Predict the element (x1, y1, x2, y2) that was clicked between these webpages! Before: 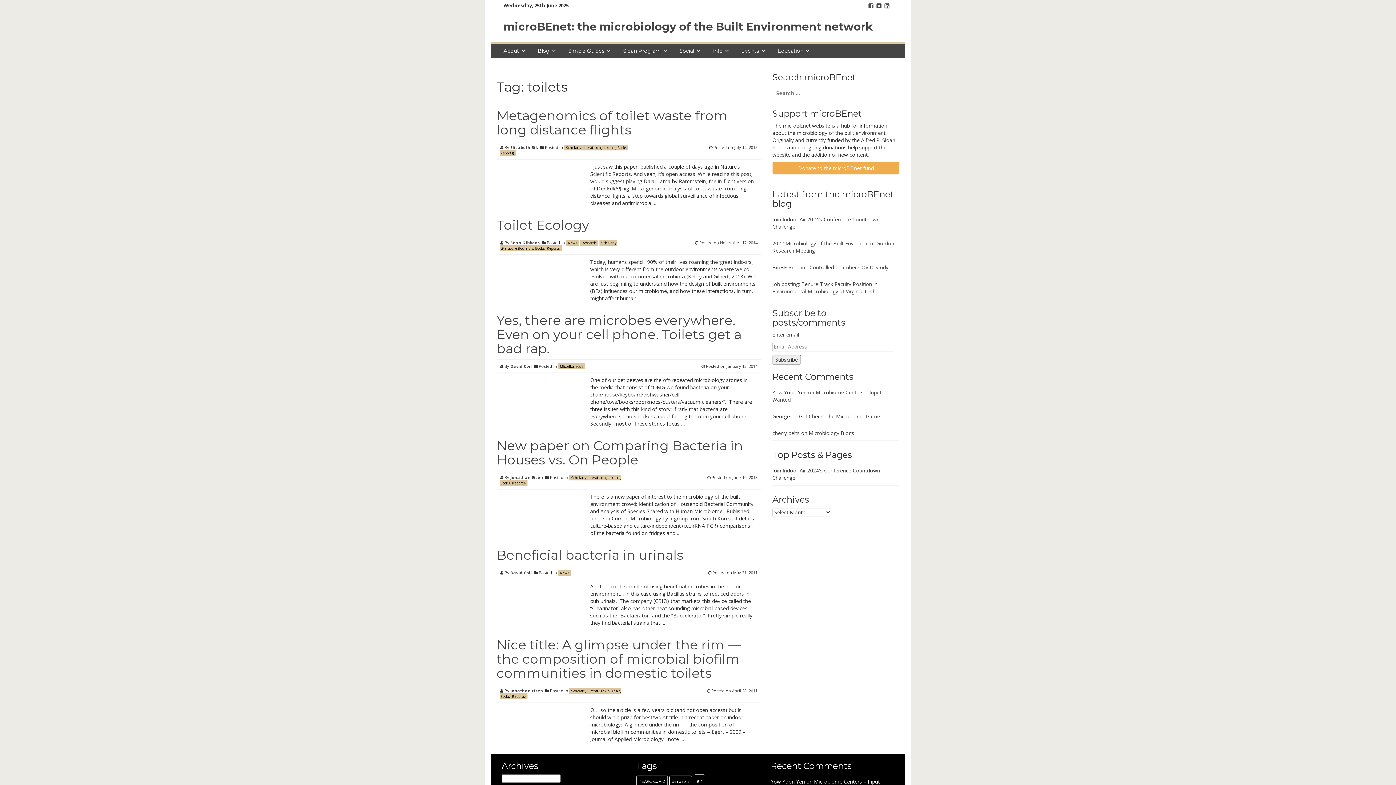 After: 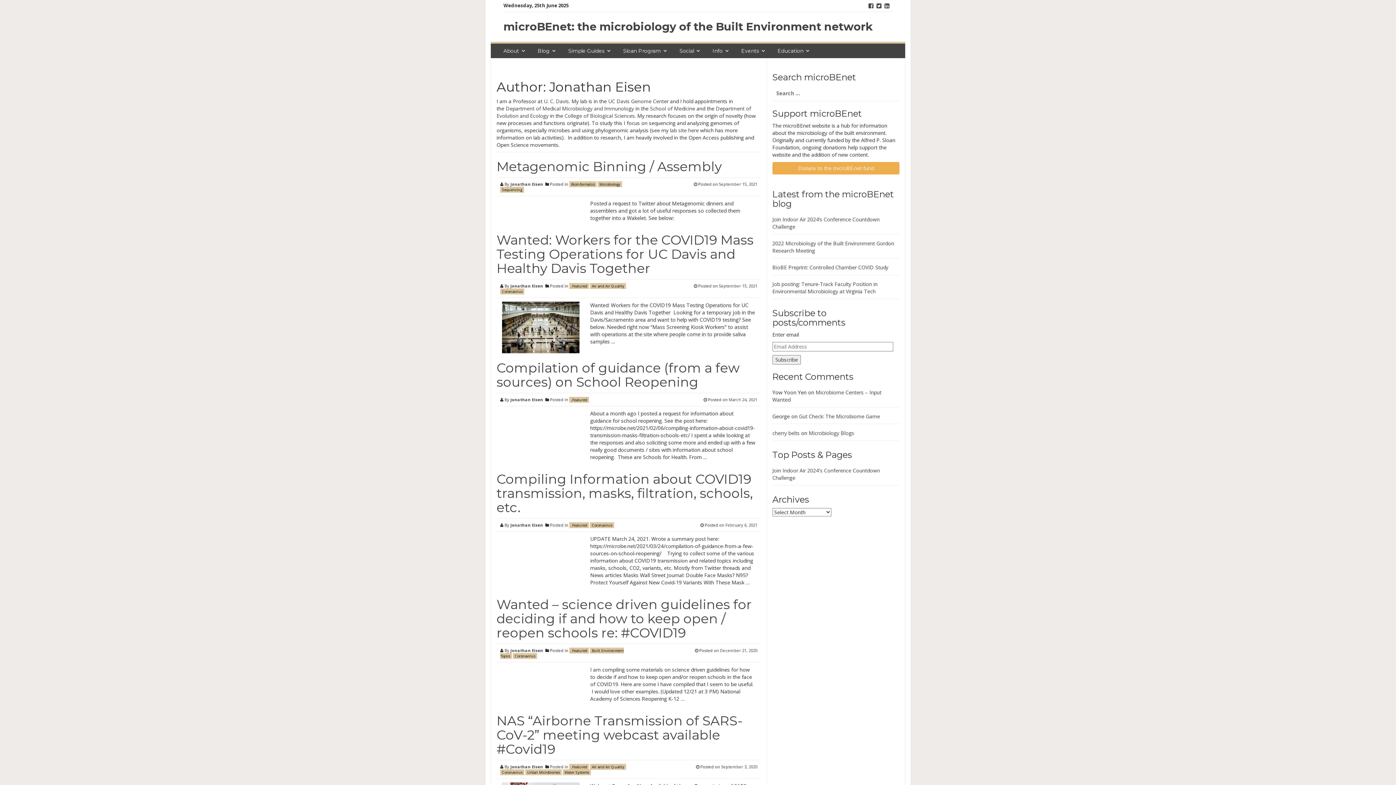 Action: label: Jonathan Eisen bbox: (510, 688, 543, 693)